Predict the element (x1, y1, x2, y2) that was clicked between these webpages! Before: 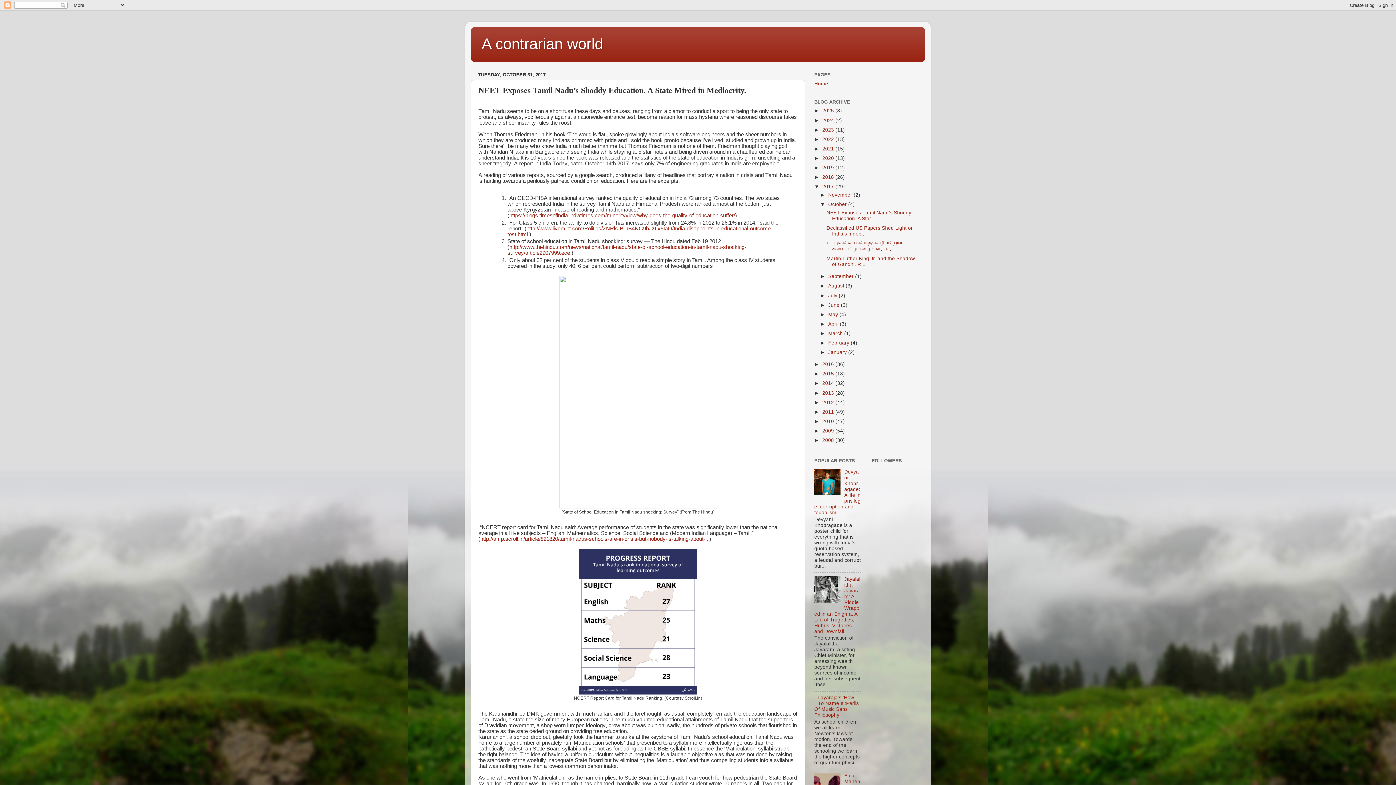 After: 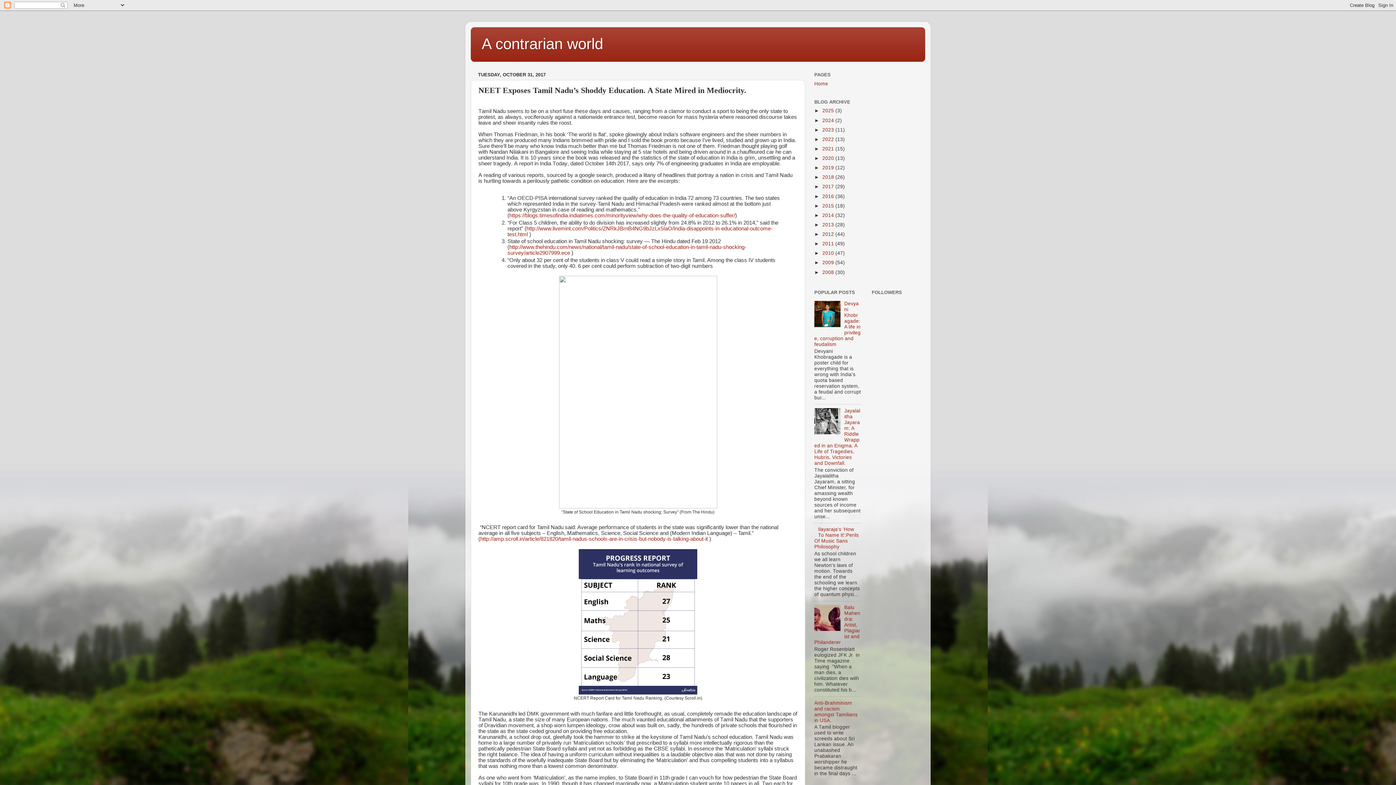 Action: bbox: (814, 184, 822, 189) label: ▼  